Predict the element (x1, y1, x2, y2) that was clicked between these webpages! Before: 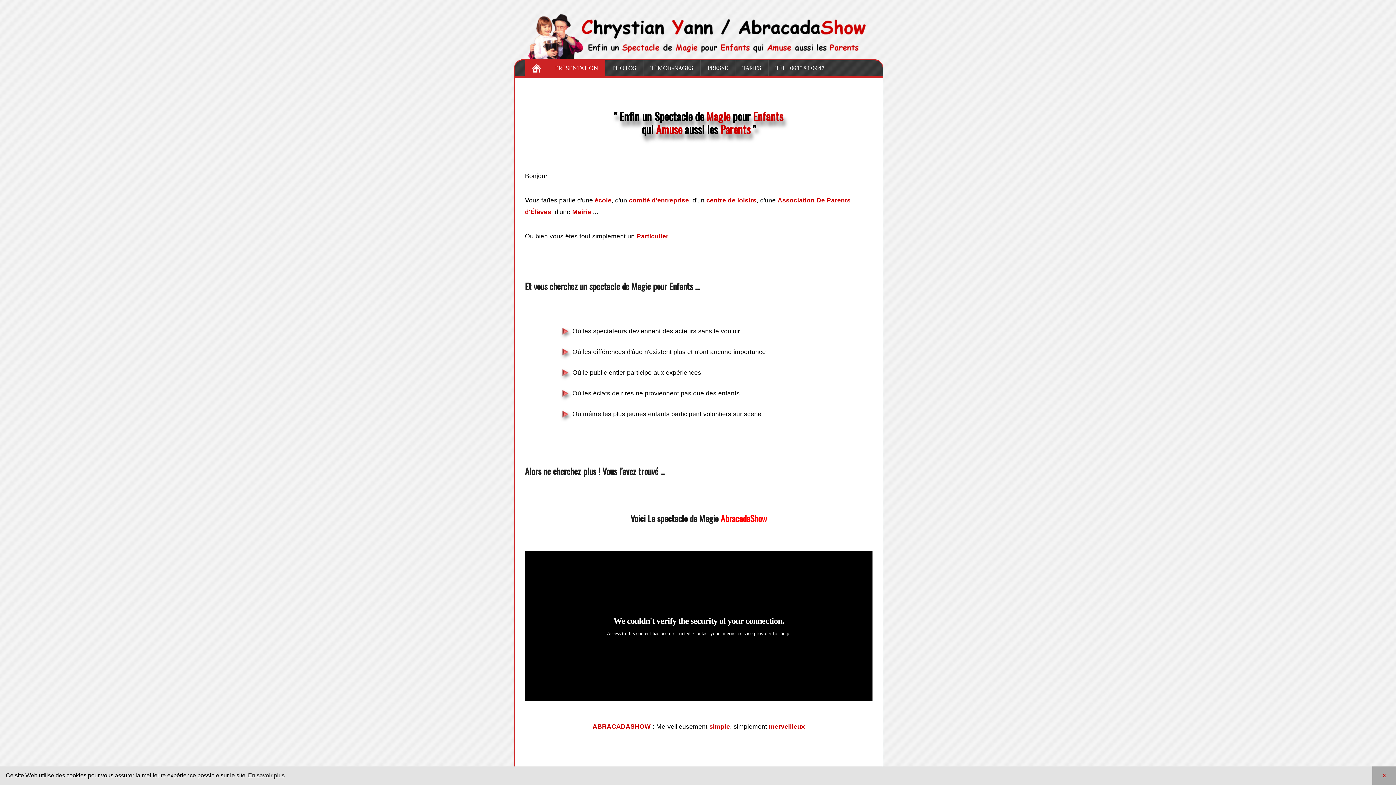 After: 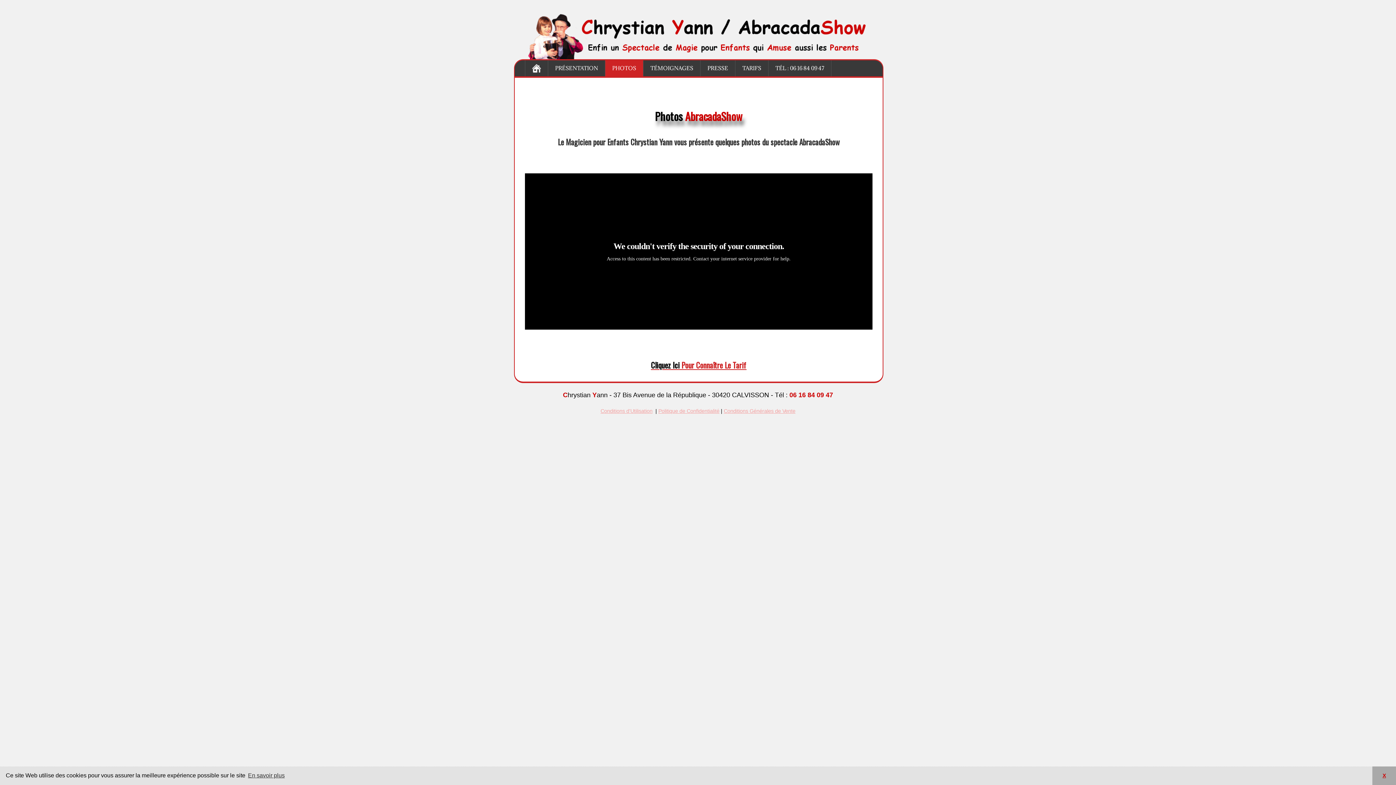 Action: bbox: (605, 60, 643, 76) label: PHOTOS